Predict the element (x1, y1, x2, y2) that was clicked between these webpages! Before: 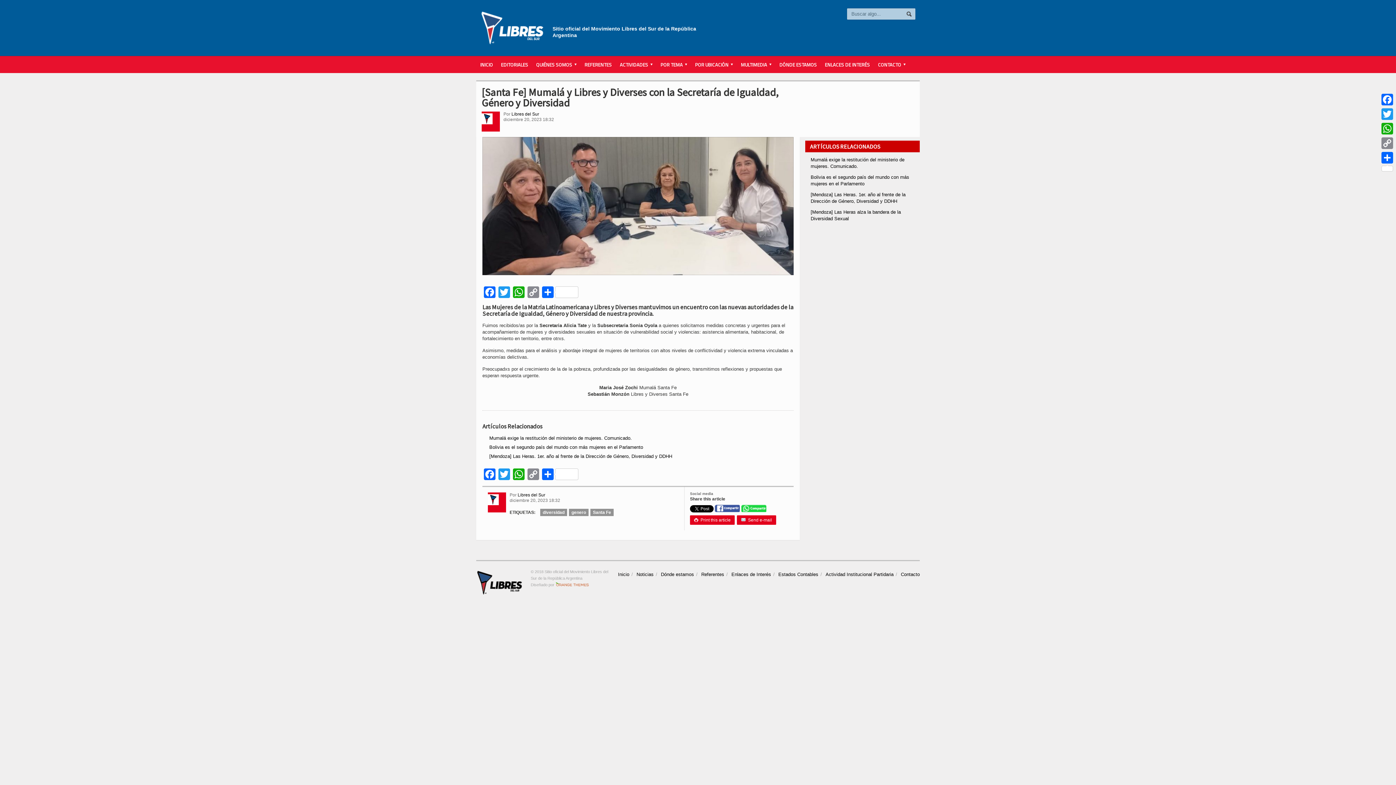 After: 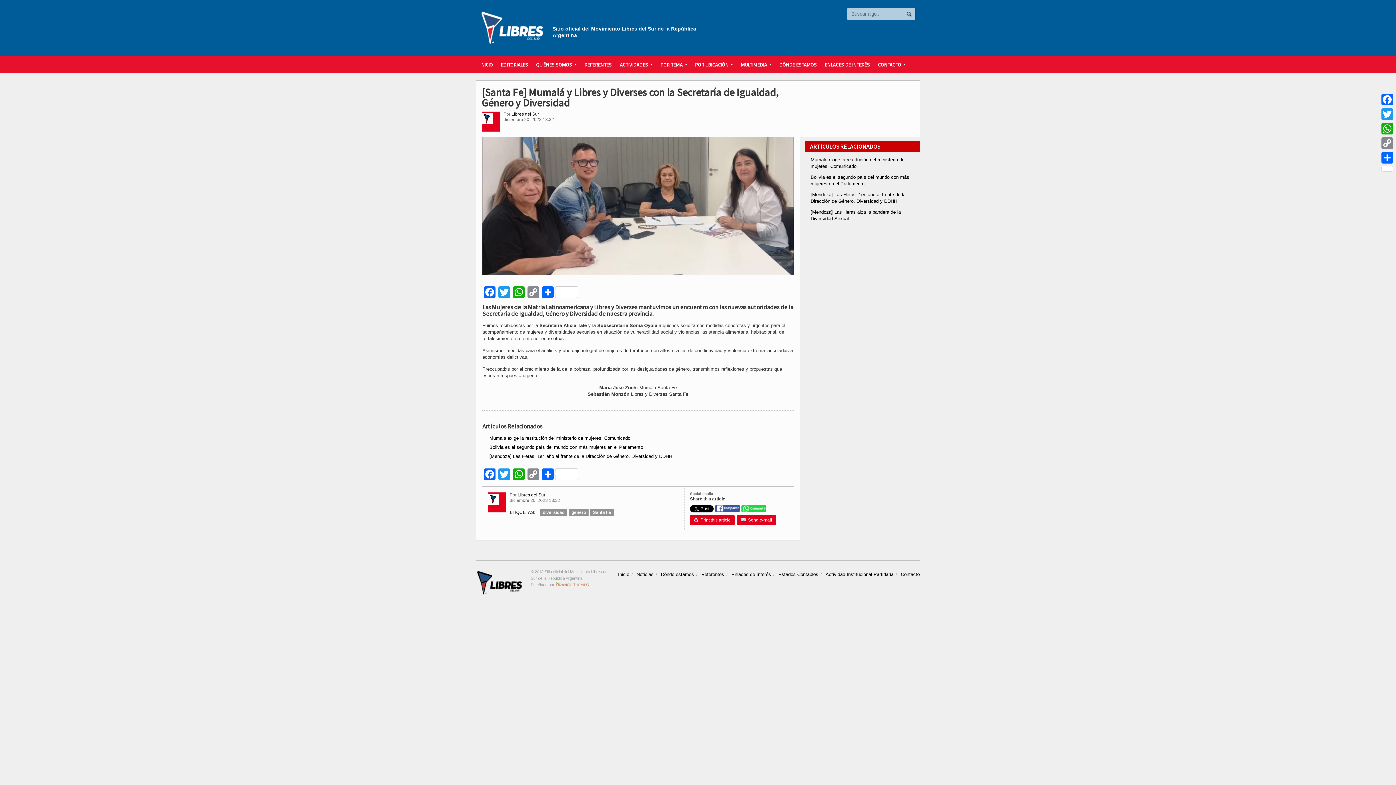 Action: bbox: (741, 505, 766, 510)